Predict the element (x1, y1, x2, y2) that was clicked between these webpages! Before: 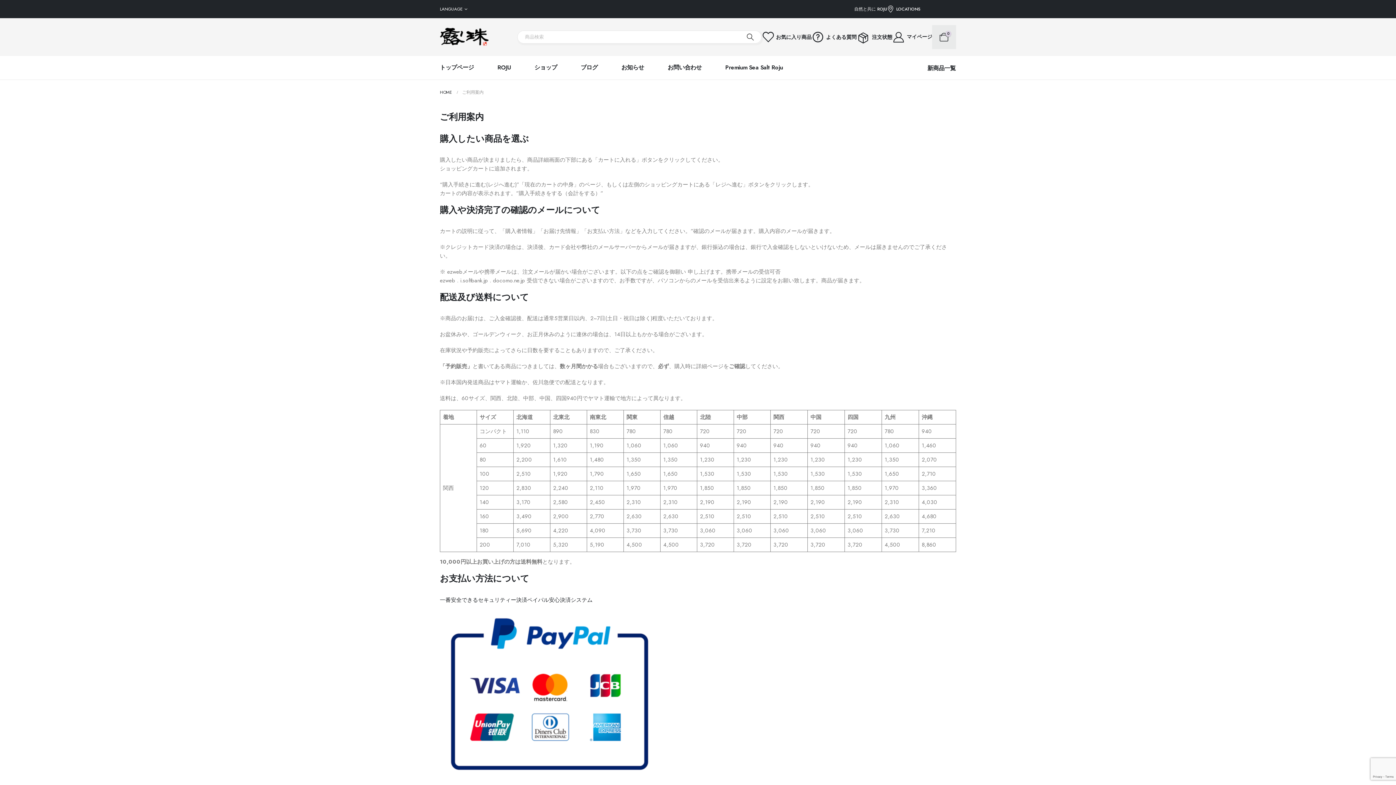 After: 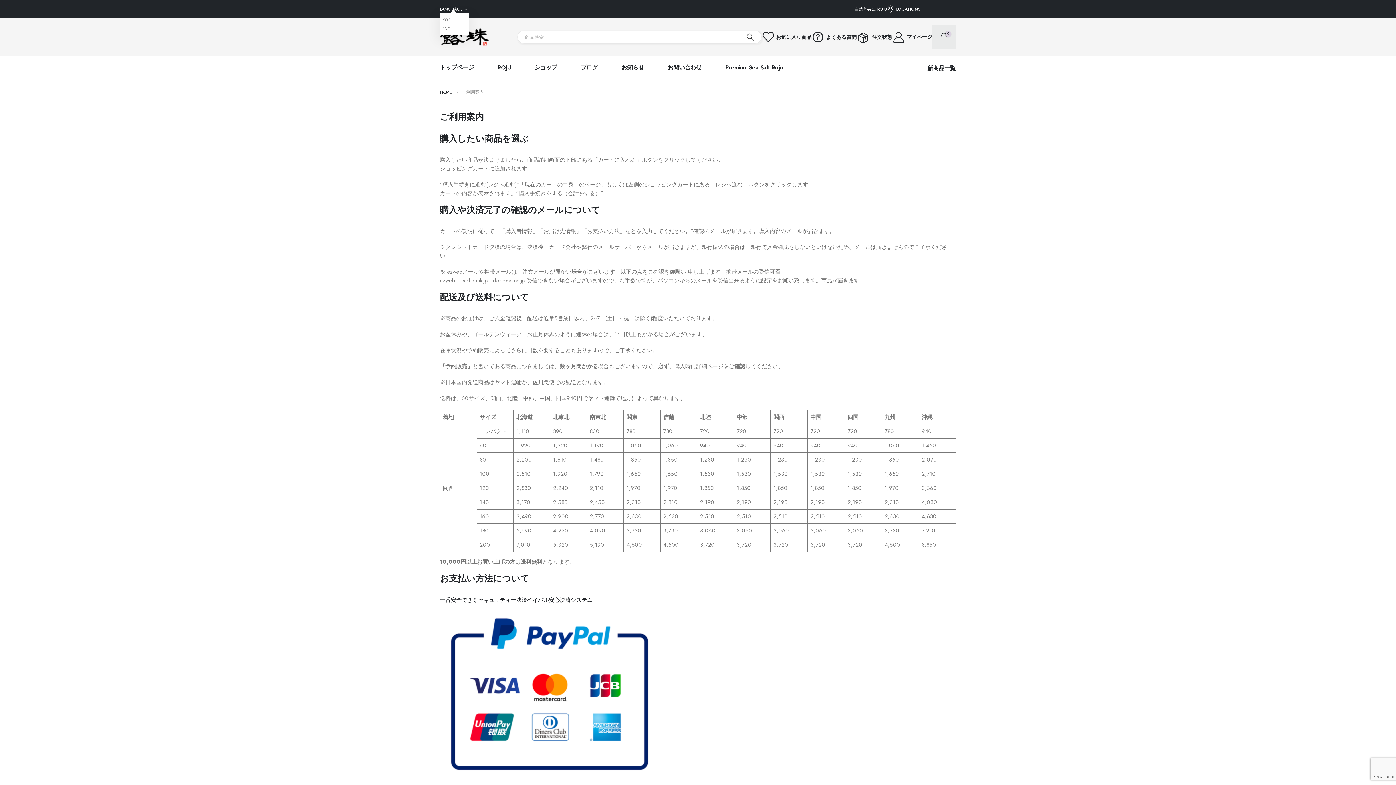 Action: label: LANGUAGE bbox: (440, 4, 469, 13)